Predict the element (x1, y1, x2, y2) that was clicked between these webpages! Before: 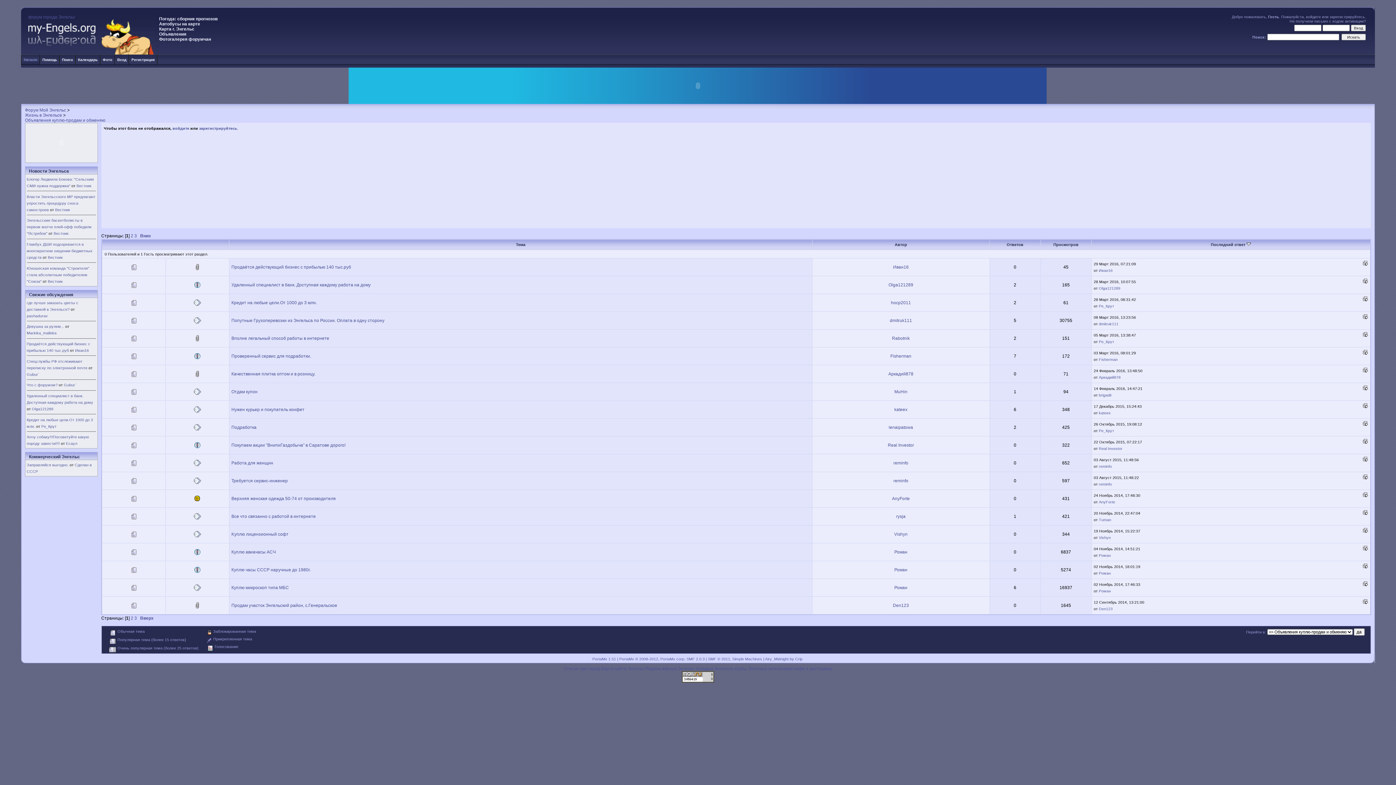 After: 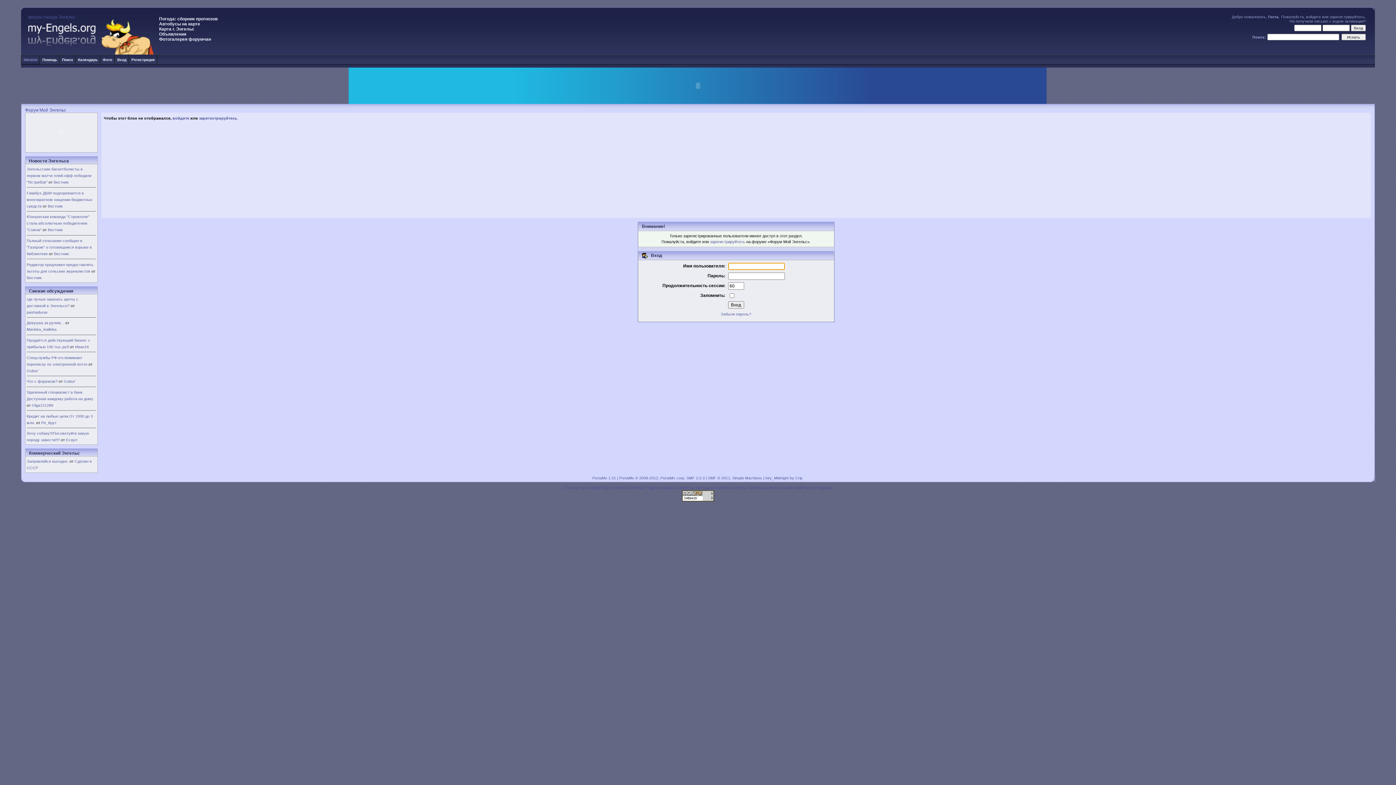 Action: label: Olga121289 bbox: (1099, 286, 1120, 290)